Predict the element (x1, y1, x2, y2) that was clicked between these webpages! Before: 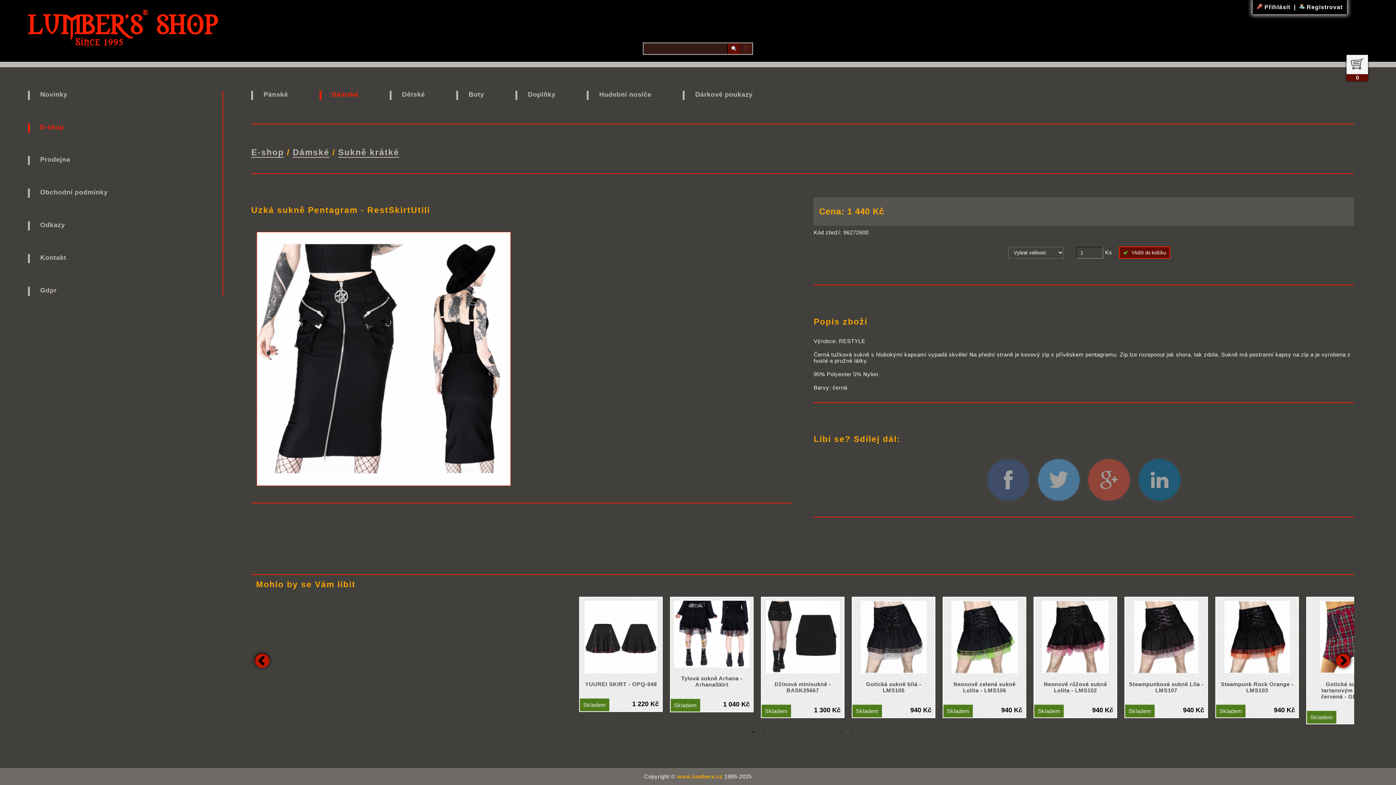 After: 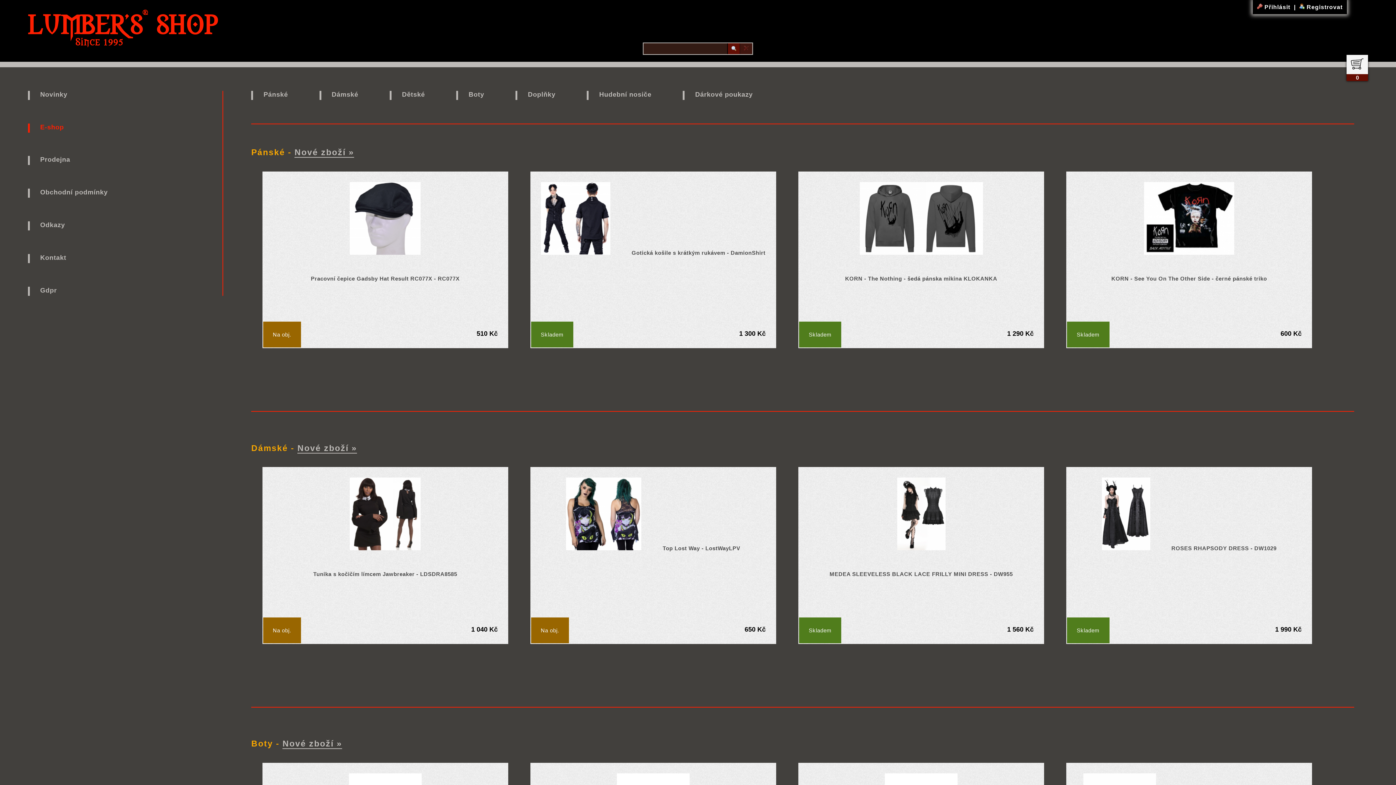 Action: bbox: (727, 43, 740, 54)